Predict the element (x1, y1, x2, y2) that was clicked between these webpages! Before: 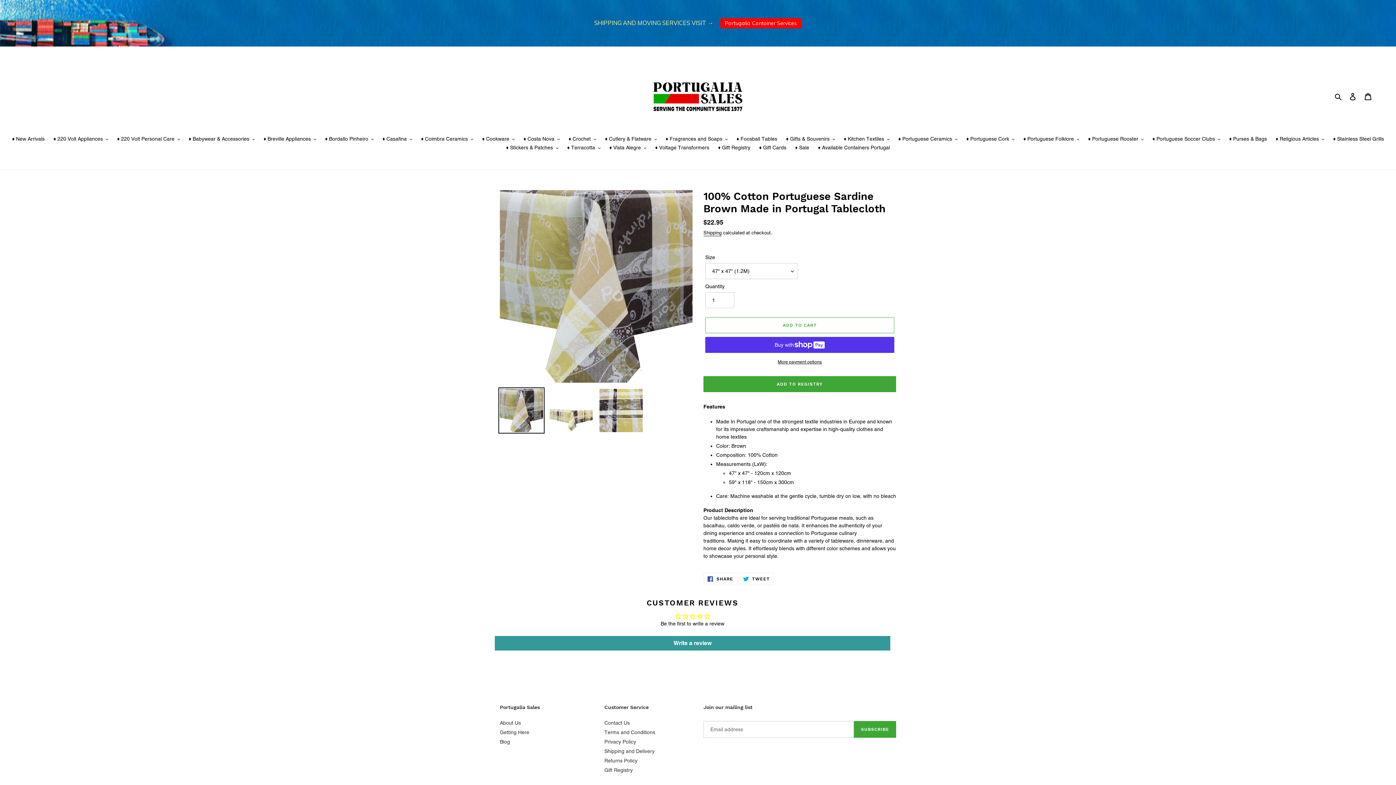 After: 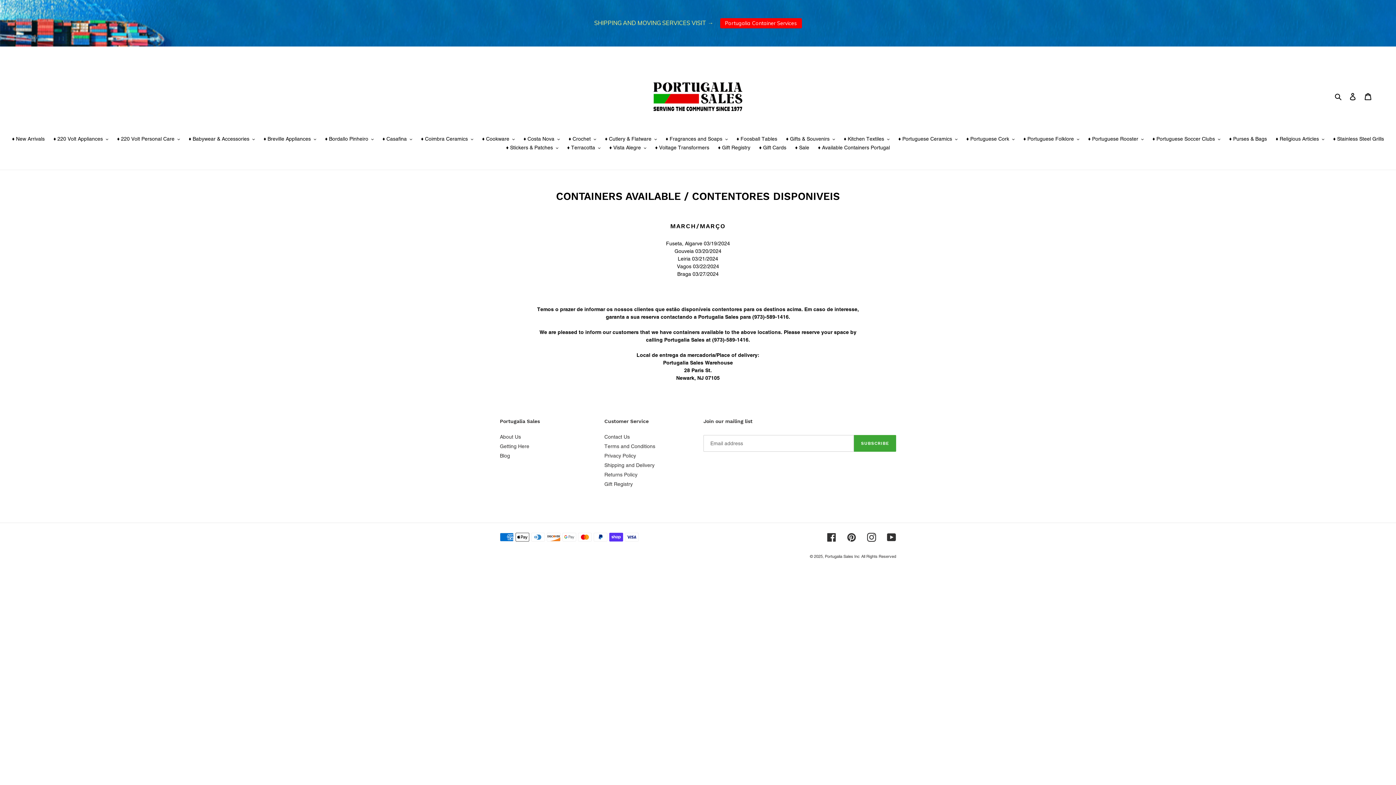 Action: bbox: (0, 47, 1395, 55)